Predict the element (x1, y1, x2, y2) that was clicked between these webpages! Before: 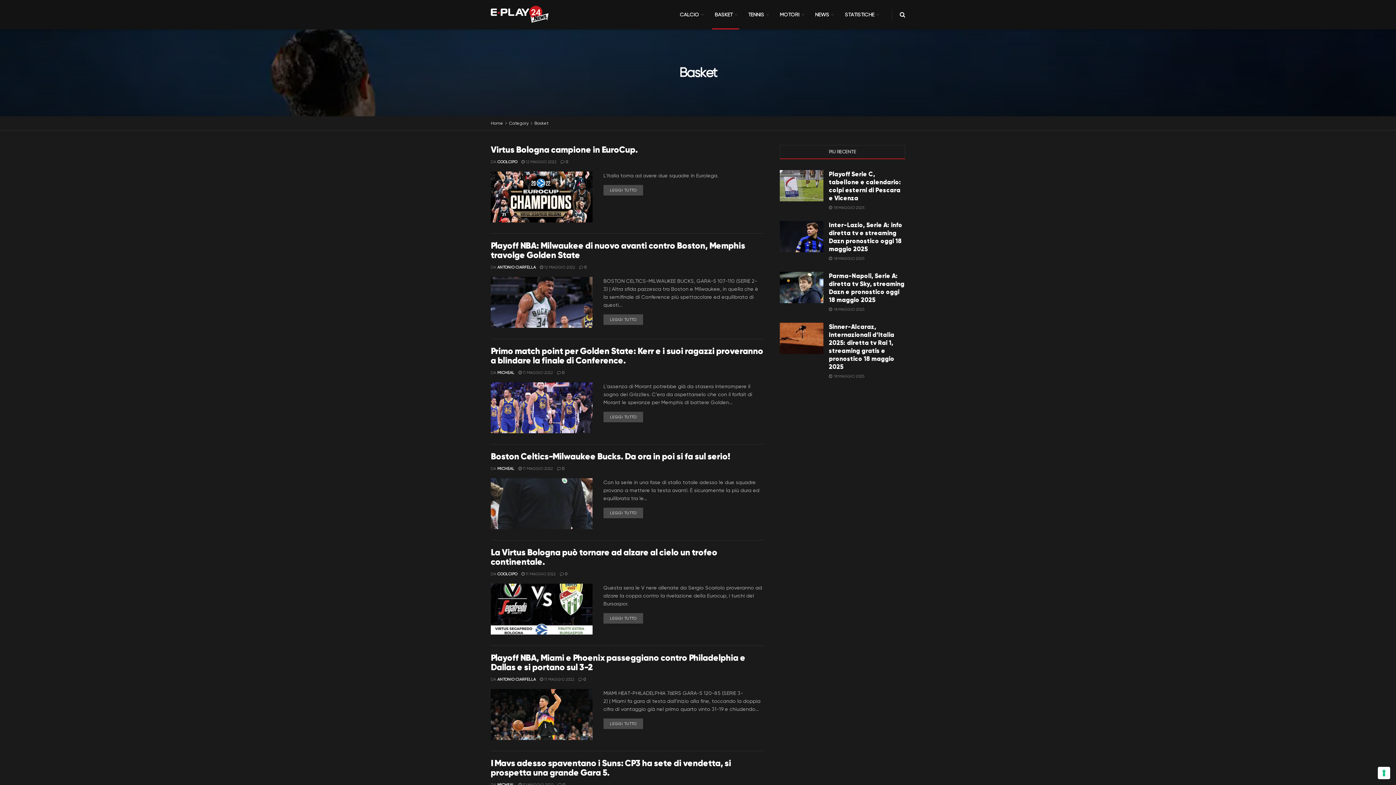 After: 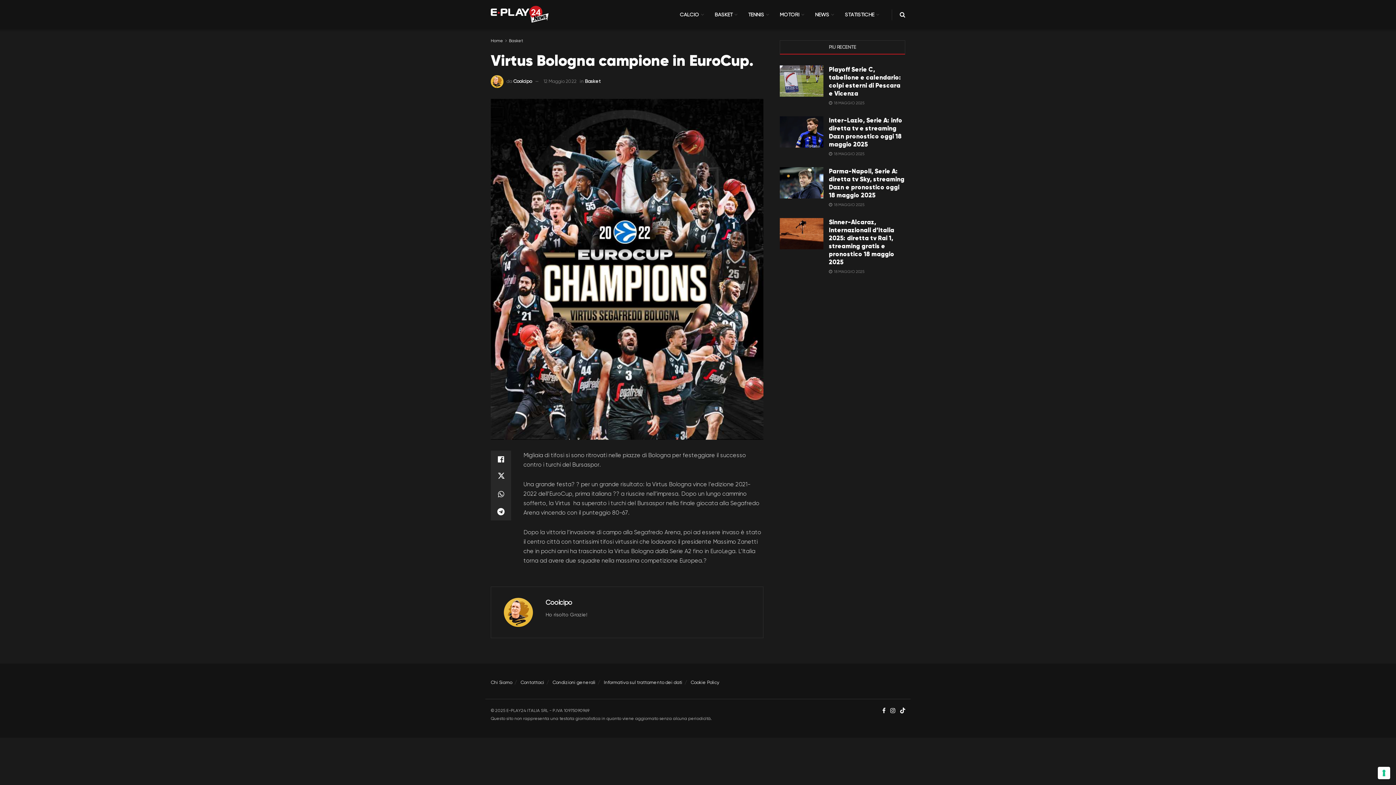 Action: label: Read article: Virtus Bologna campione in EuroCup.￼ bbox: (490, 171, 592, 222)